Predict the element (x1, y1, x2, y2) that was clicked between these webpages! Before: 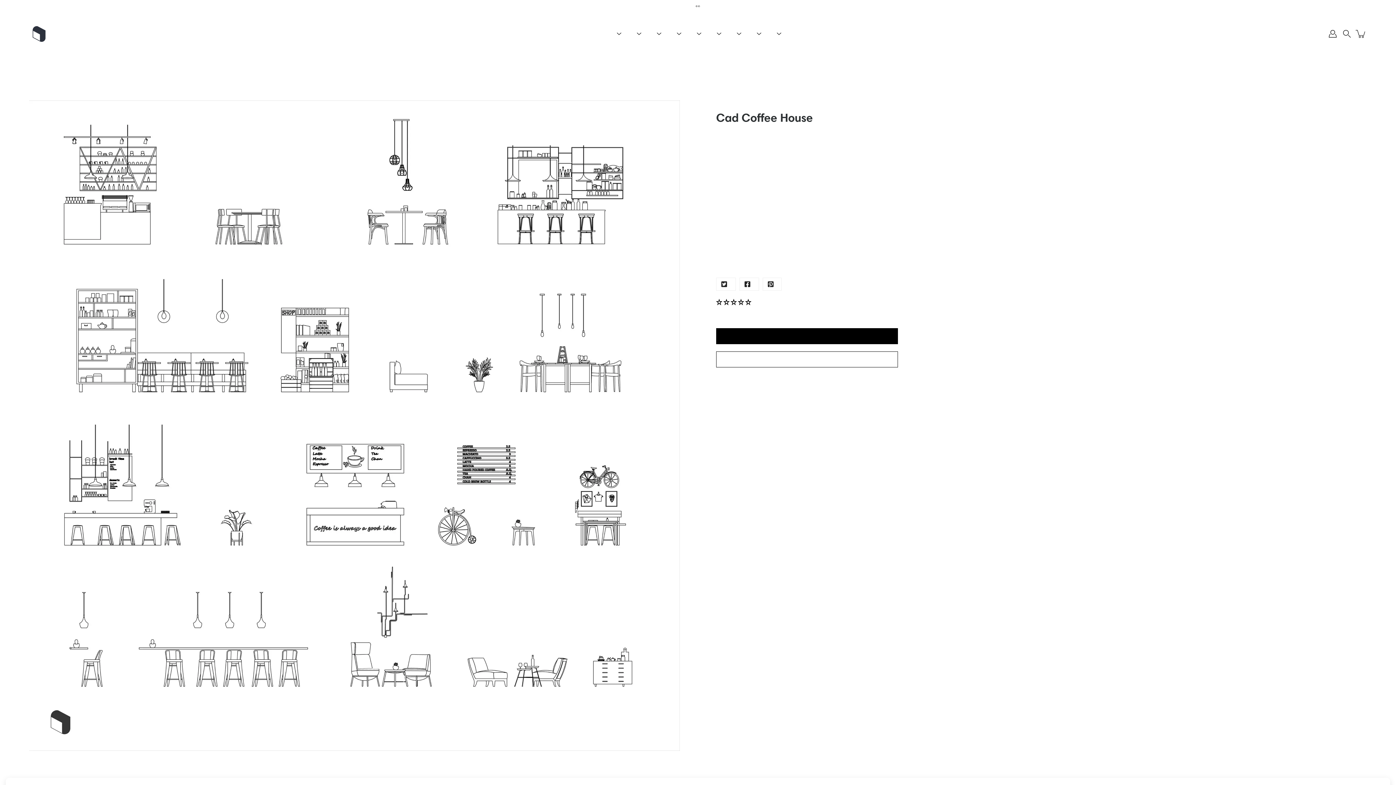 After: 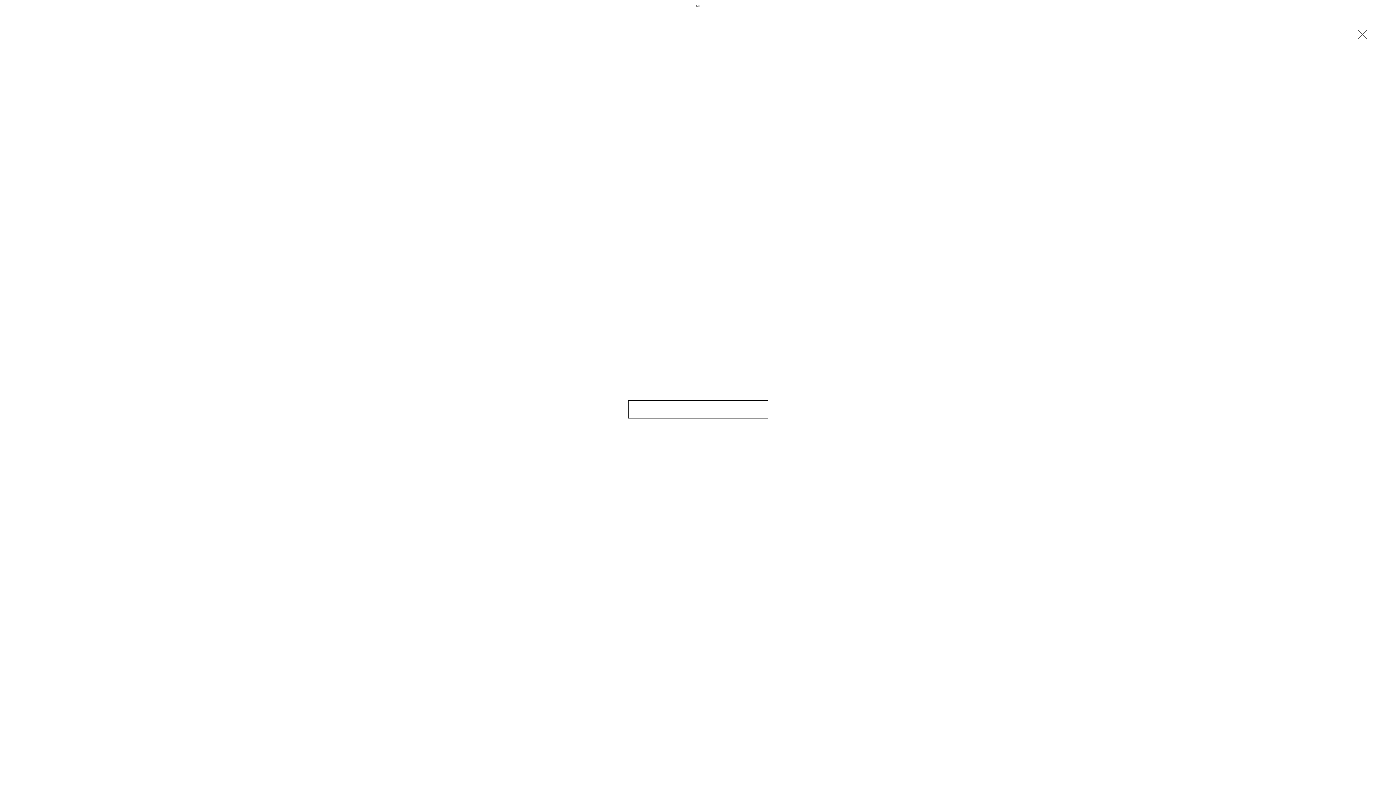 Action: label: Cart bbox: (1355, 28, 1367, 39)